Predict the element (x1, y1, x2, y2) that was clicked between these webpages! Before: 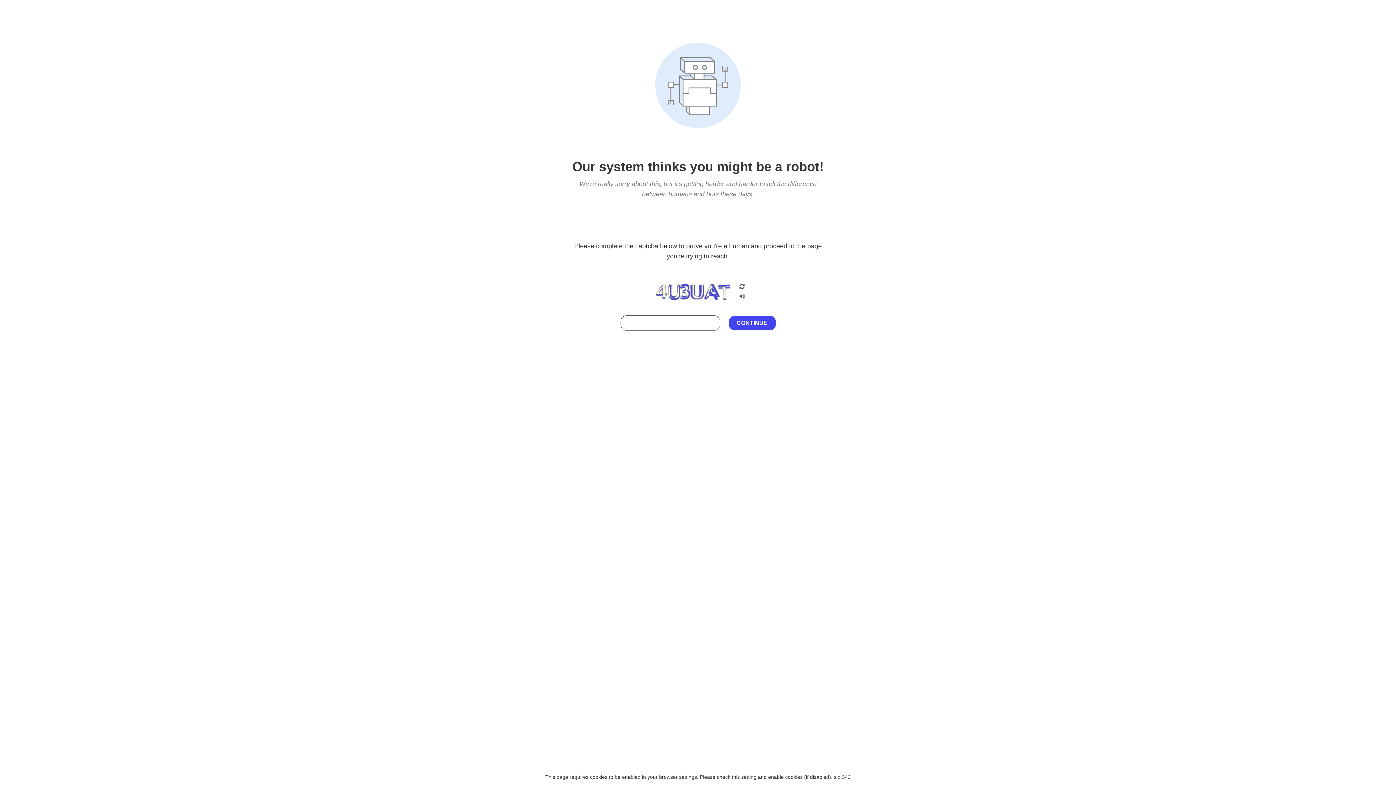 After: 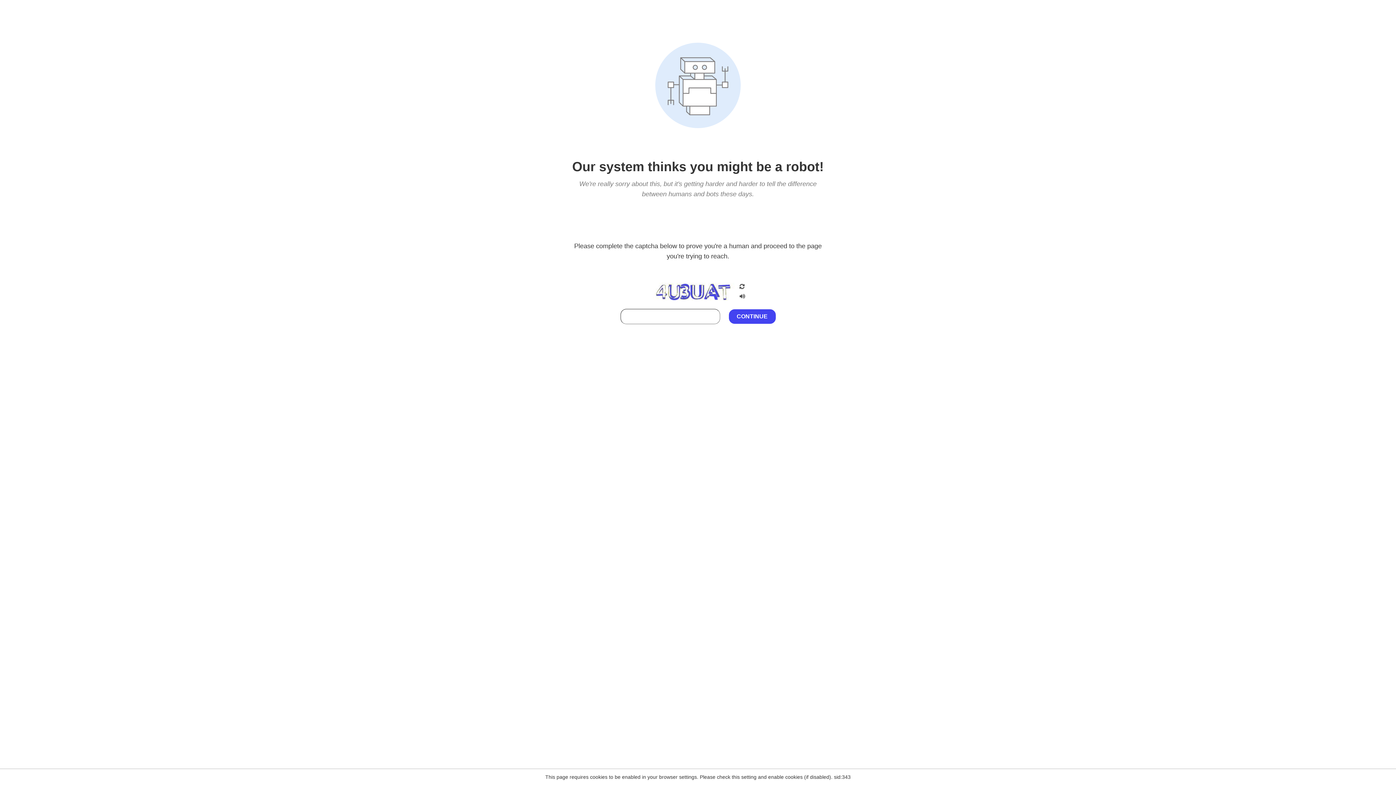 Action: bbox: (738, 295, 746, 301)